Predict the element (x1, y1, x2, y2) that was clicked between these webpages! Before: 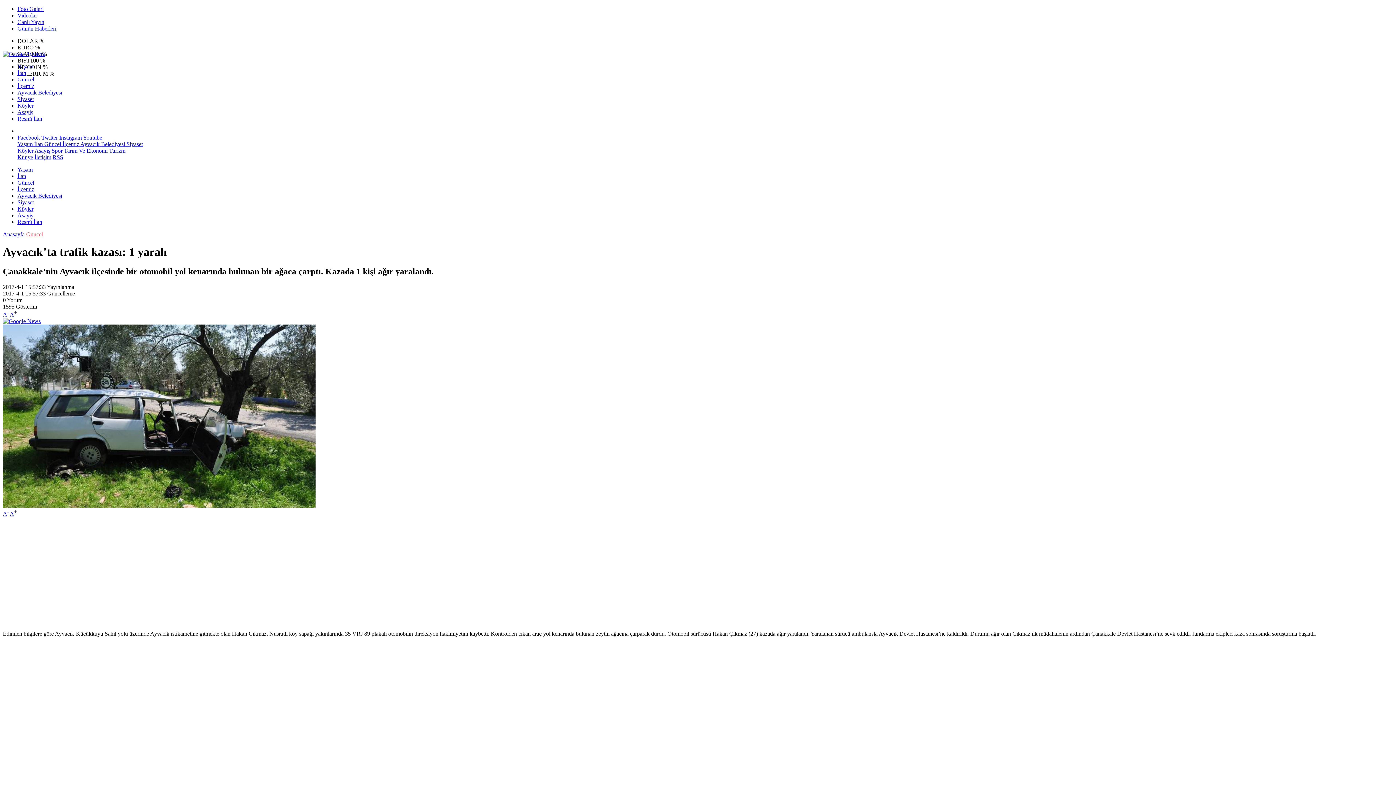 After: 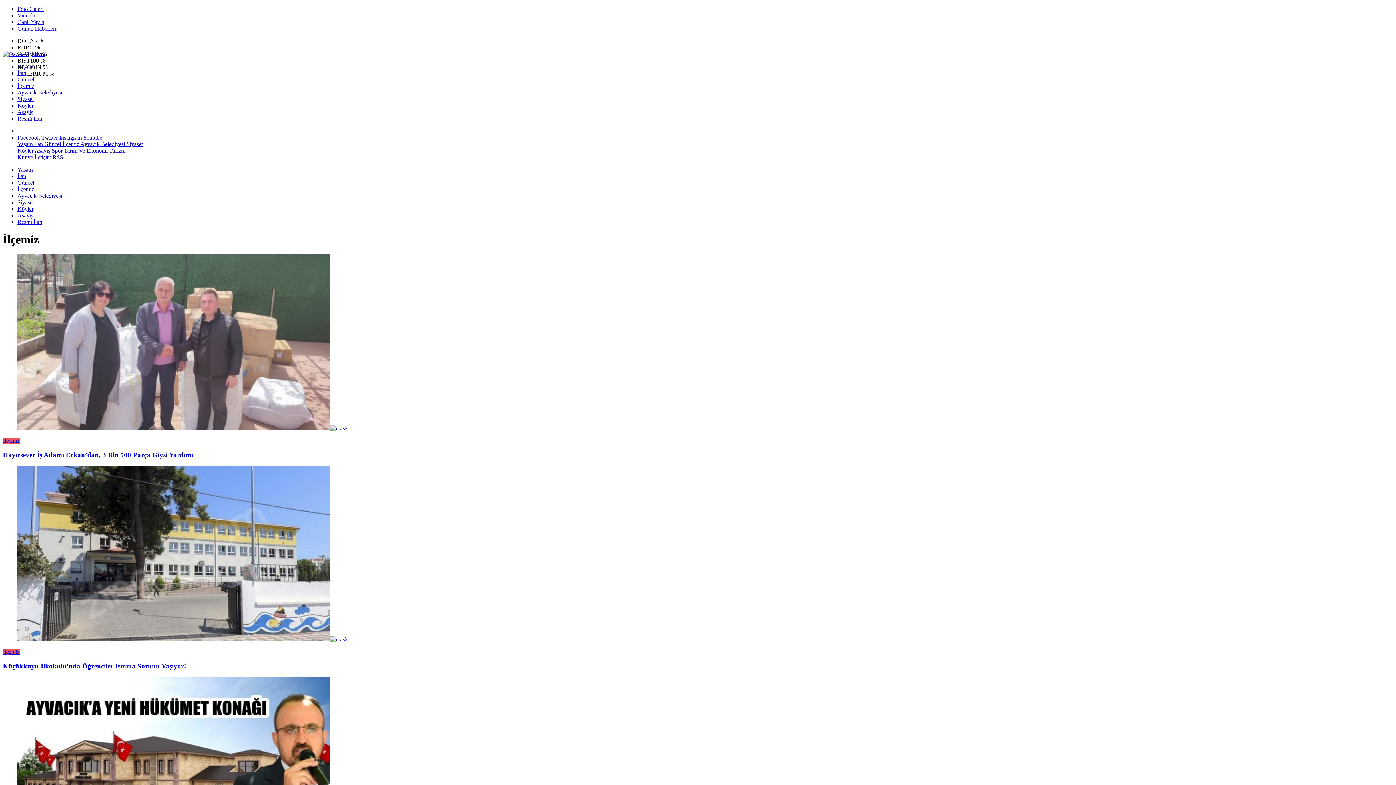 Action: label:  İlçemiz bbox: (61, 141, 79, 147)